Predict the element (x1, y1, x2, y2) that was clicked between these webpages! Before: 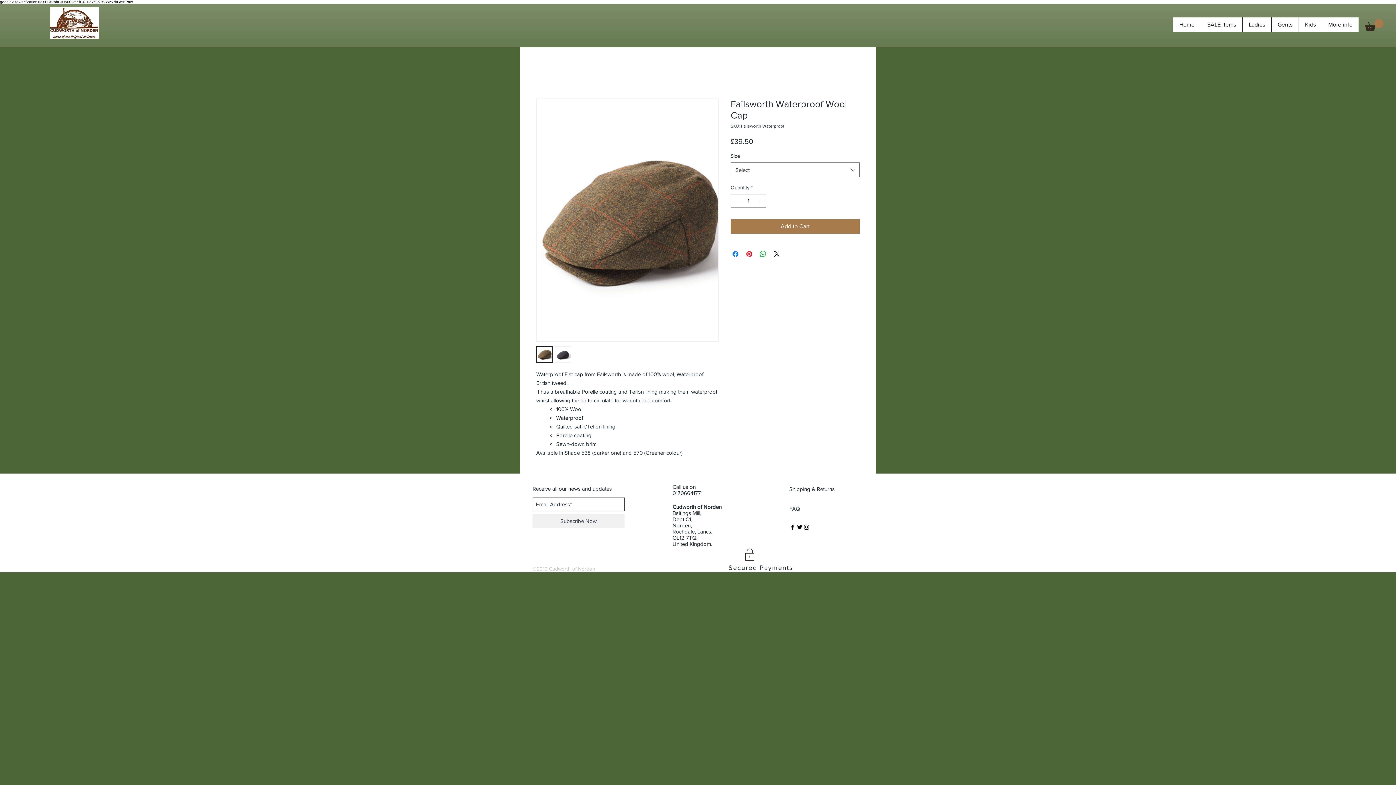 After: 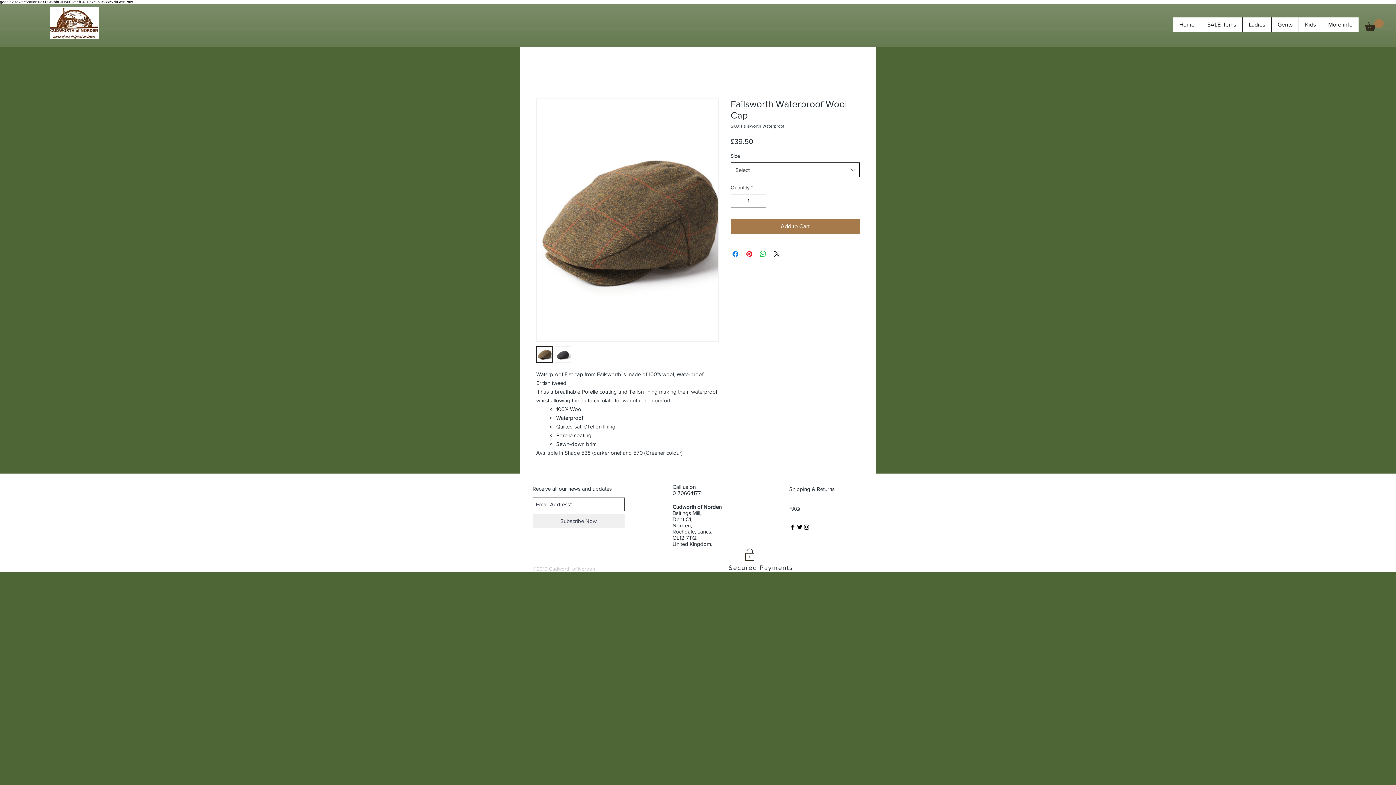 Action: label: Select bbox: (730, 162, 860, 177)